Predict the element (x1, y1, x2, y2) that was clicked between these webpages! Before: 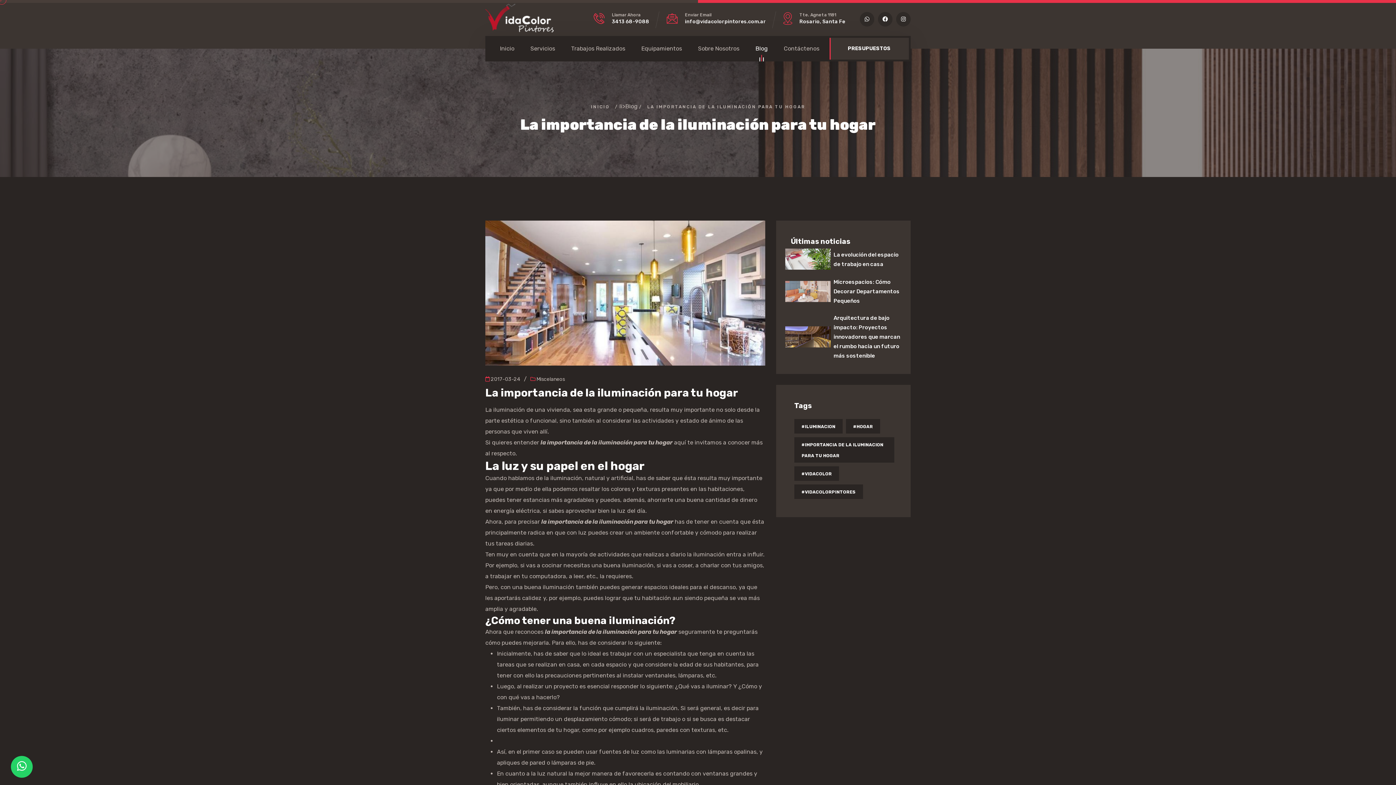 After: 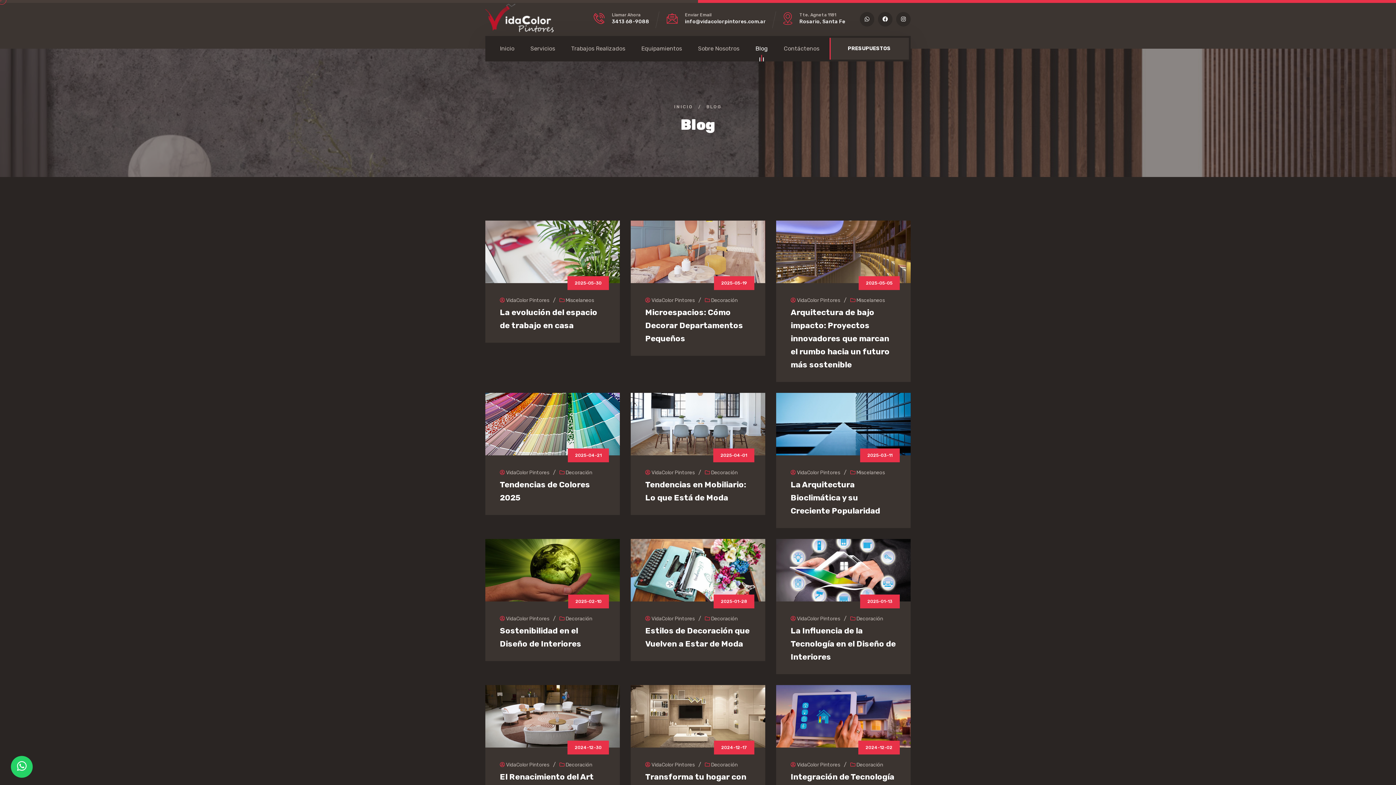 Action: bbox: (625, 102, 637, 109) label: Blog